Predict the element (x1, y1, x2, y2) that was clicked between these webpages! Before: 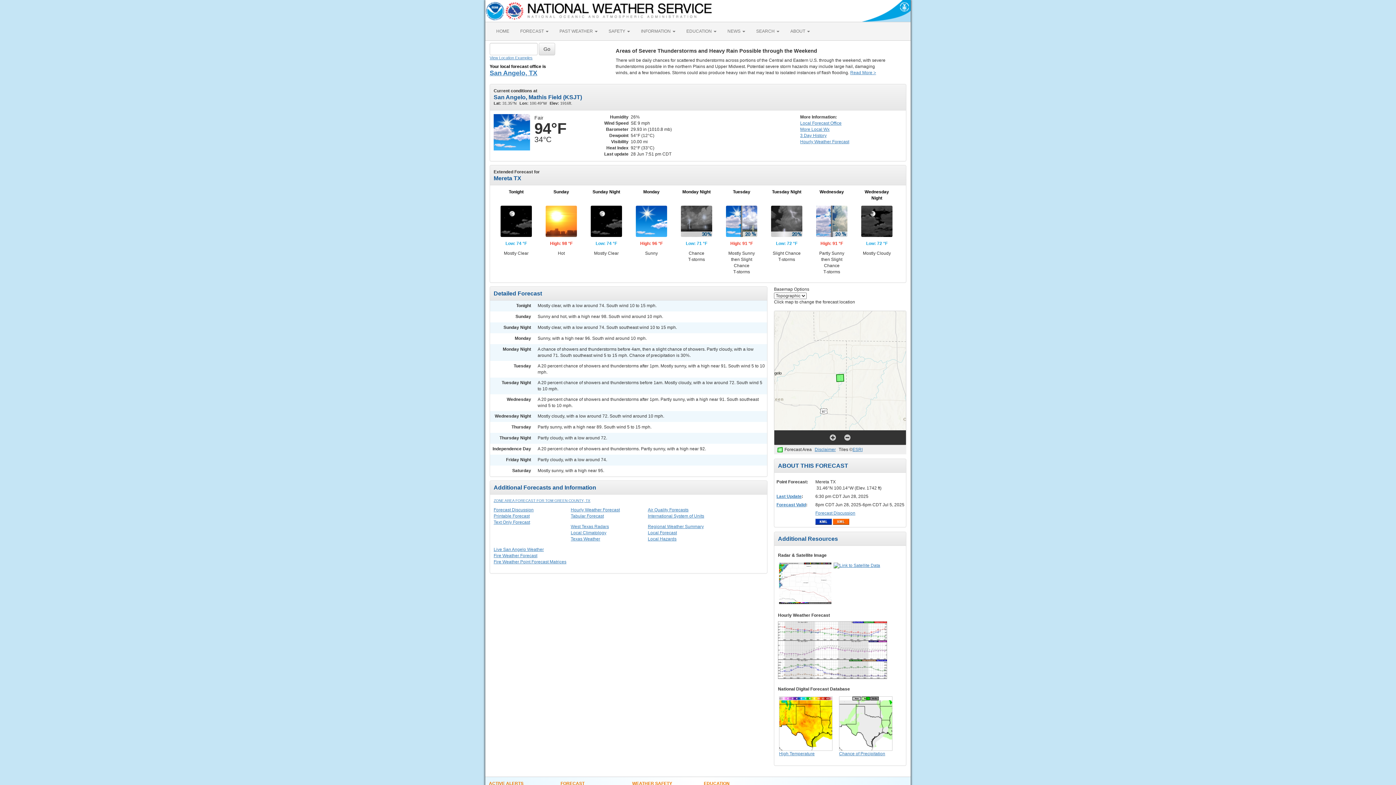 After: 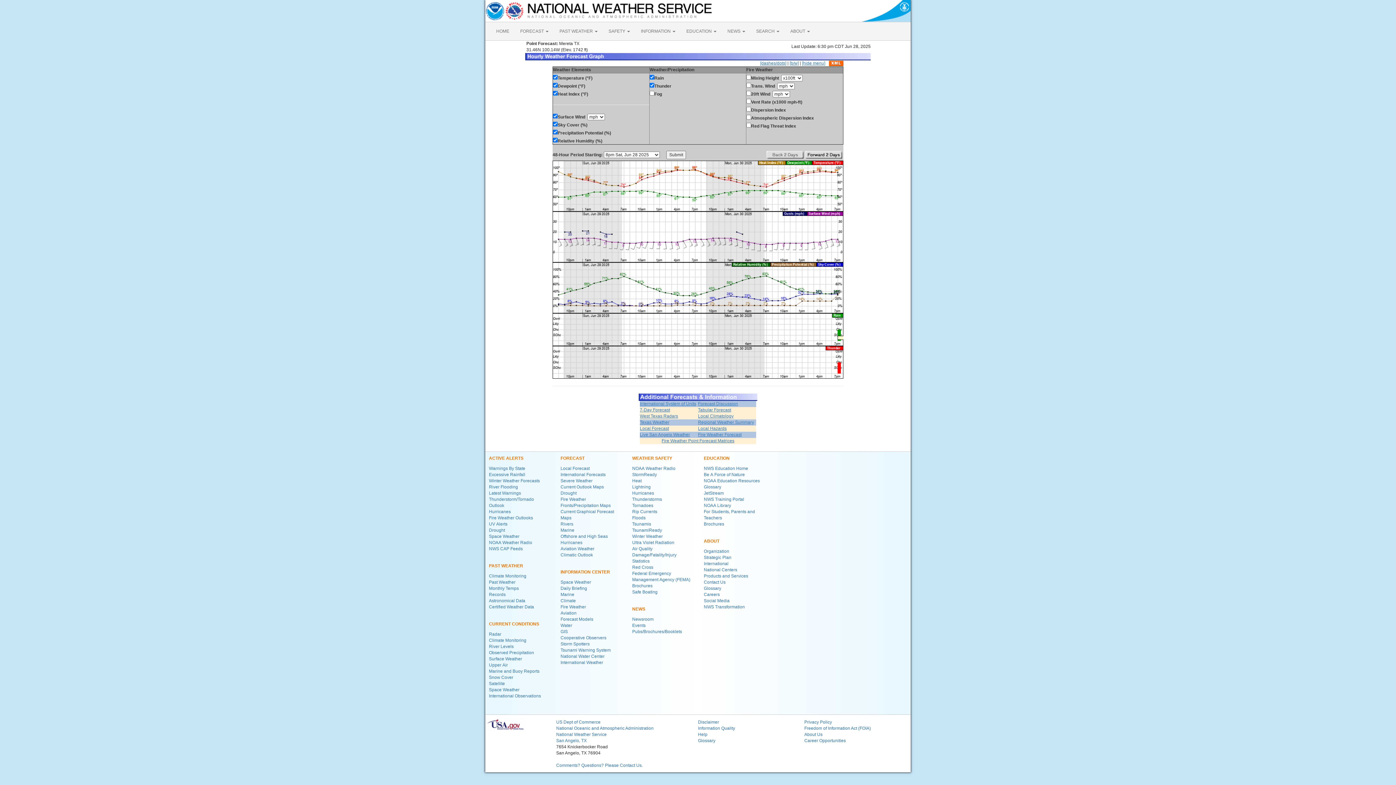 Action: bbox: (570, 507, 620, 512) label: Hourly Weather Forecast